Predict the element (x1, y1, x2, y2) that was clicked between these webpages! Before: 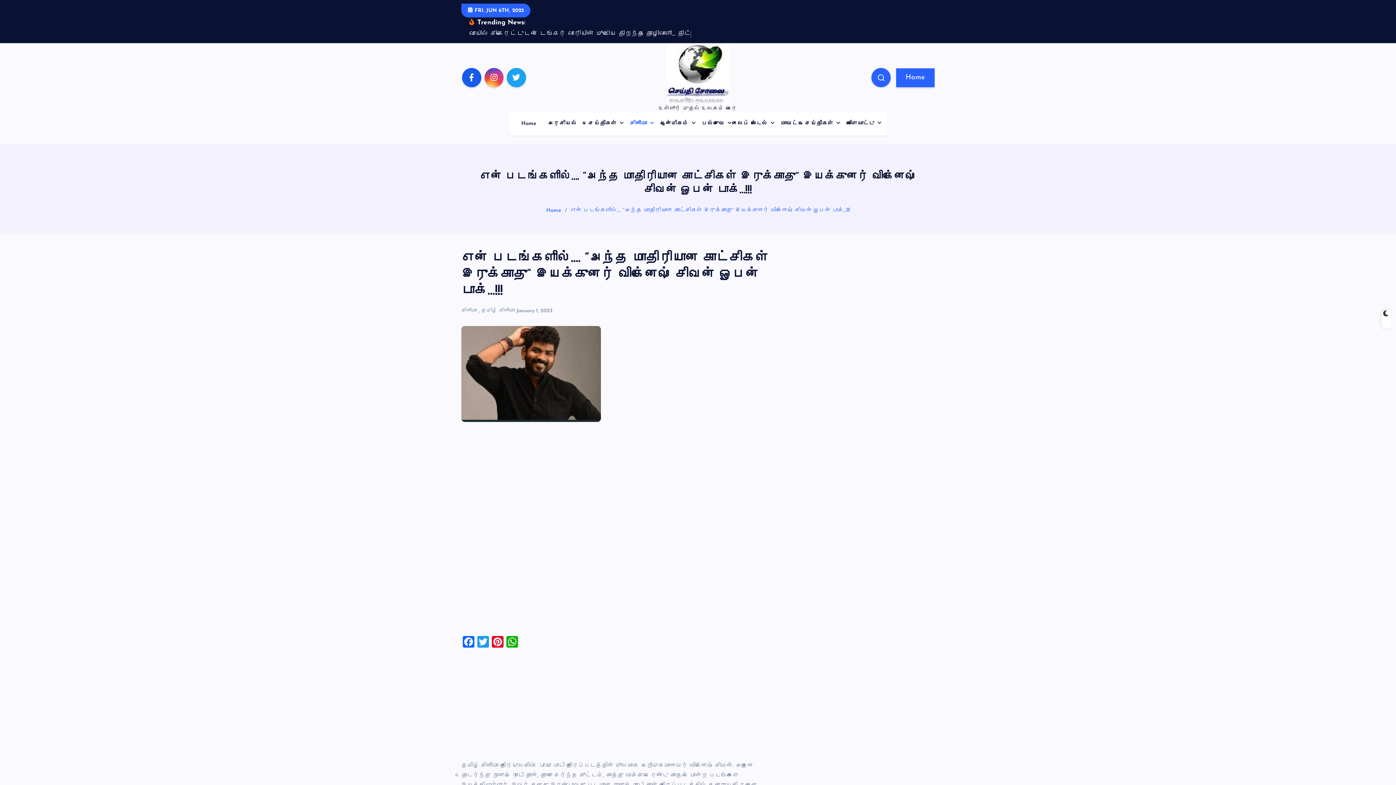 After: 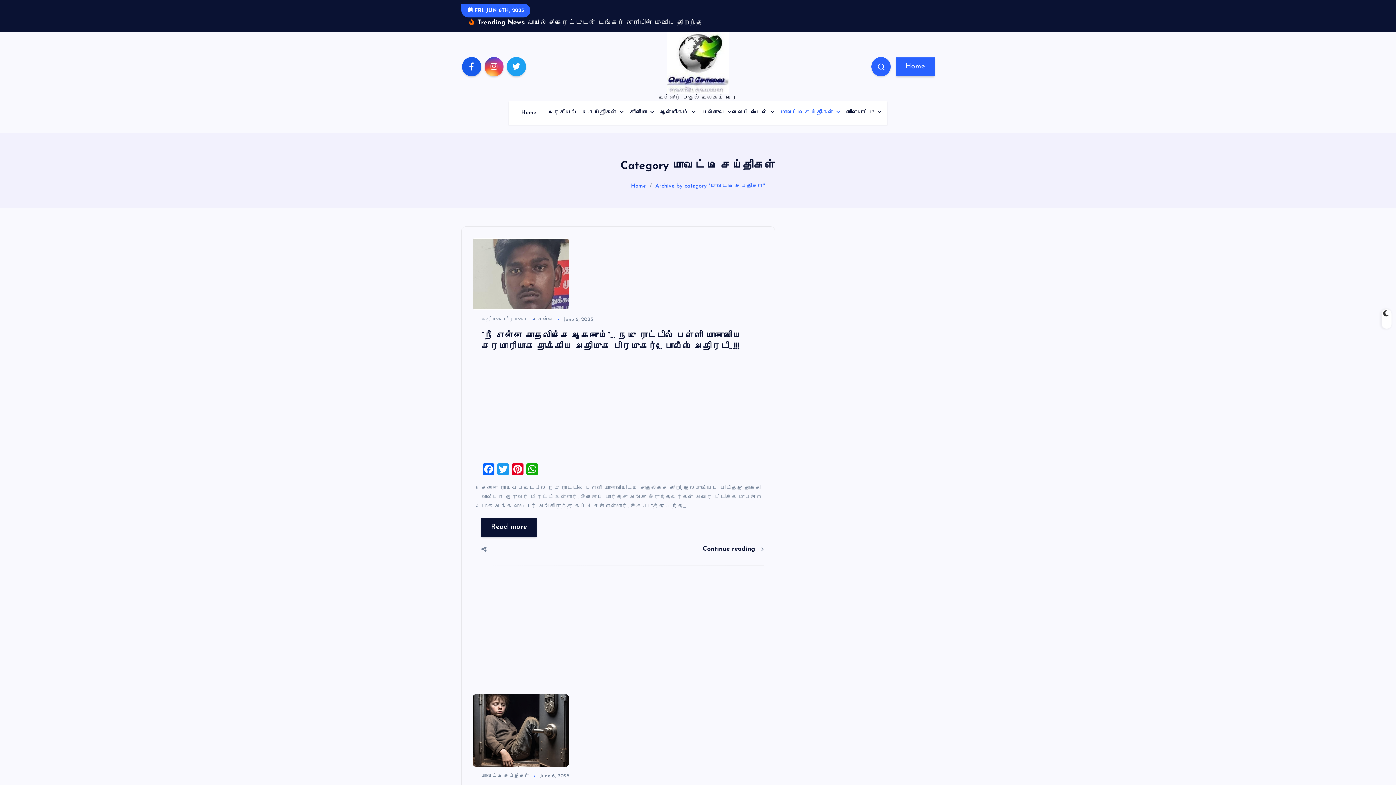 Action: bbox: (775, 112, 840, 135) label: மாவட்ட செய்திகள்